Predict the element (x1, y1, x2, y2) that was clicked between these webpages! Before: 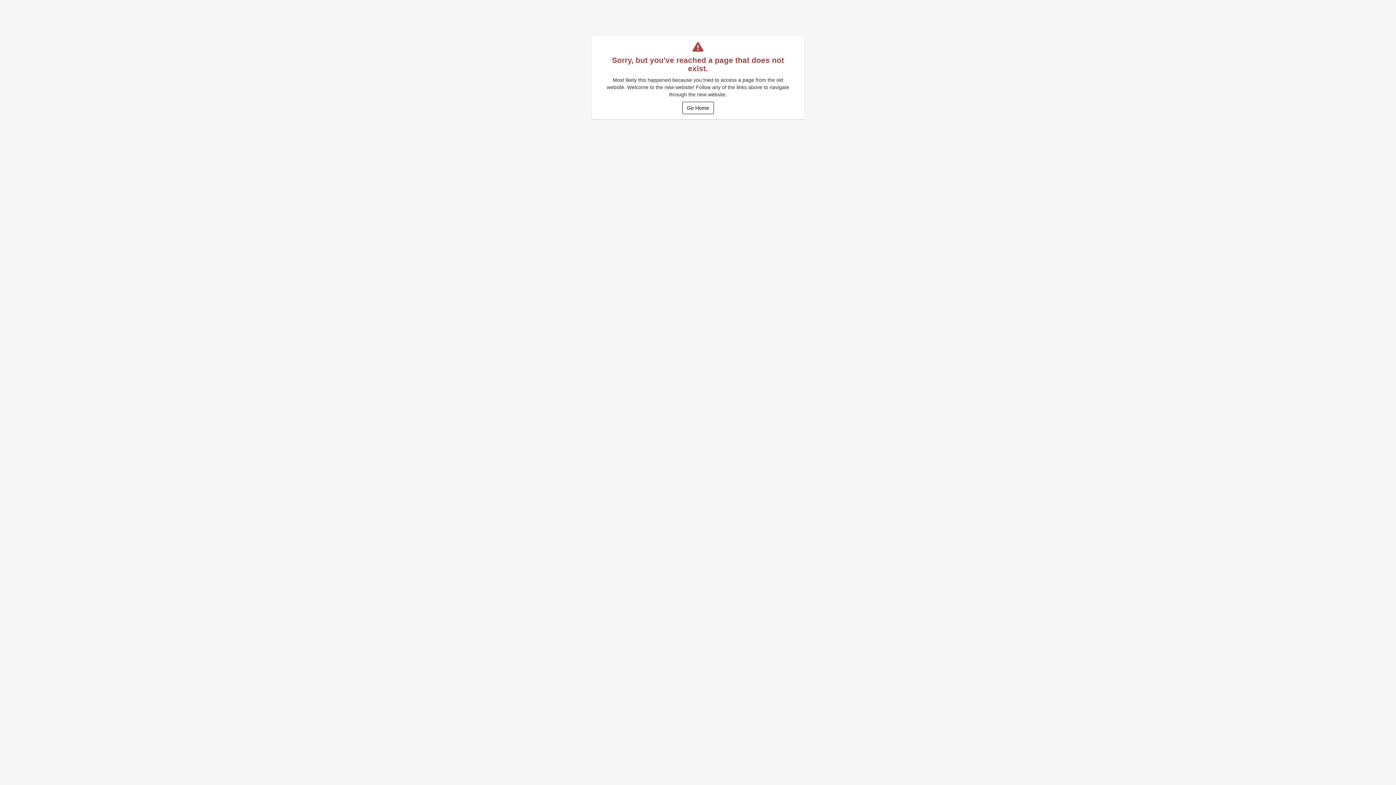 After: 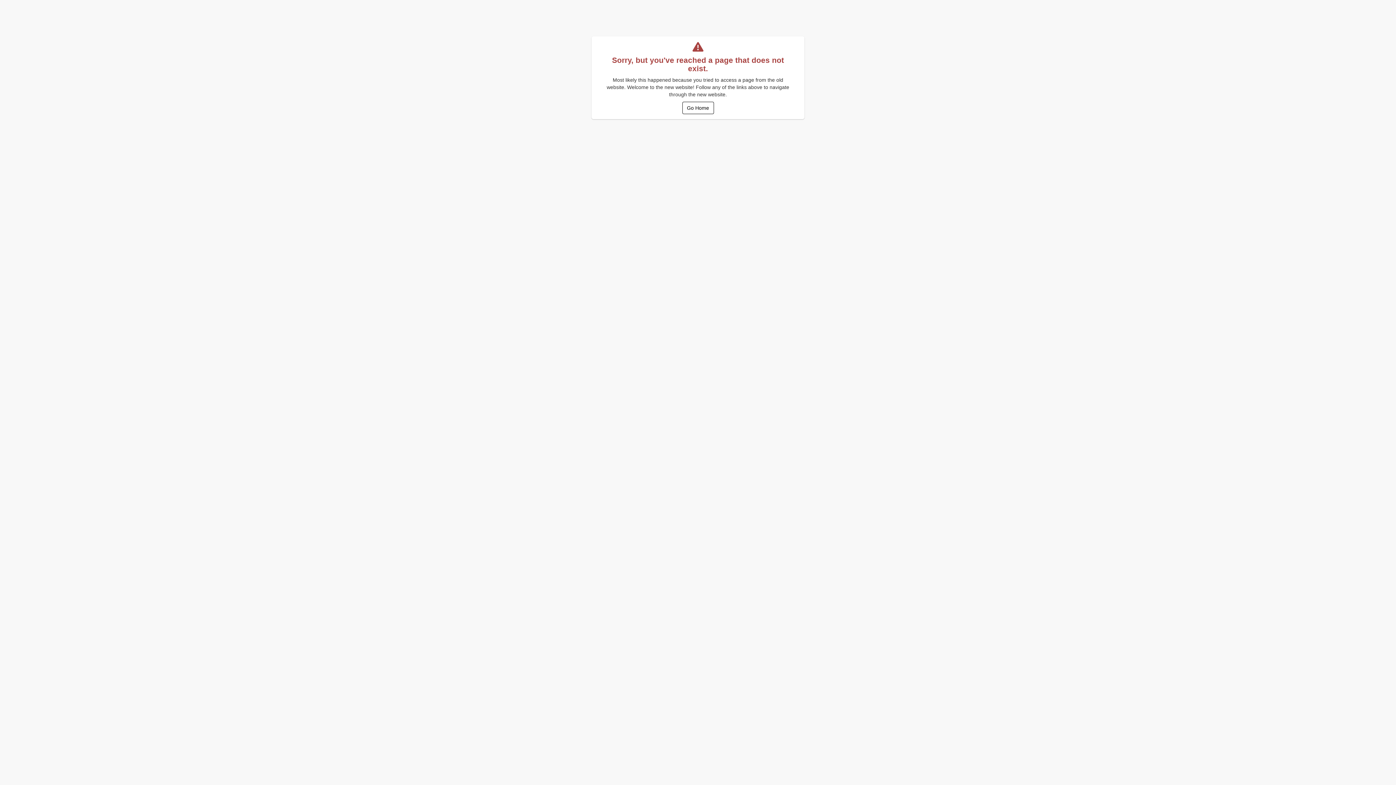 Action: bbox: (682, 101, 714, 114) label: Go Home